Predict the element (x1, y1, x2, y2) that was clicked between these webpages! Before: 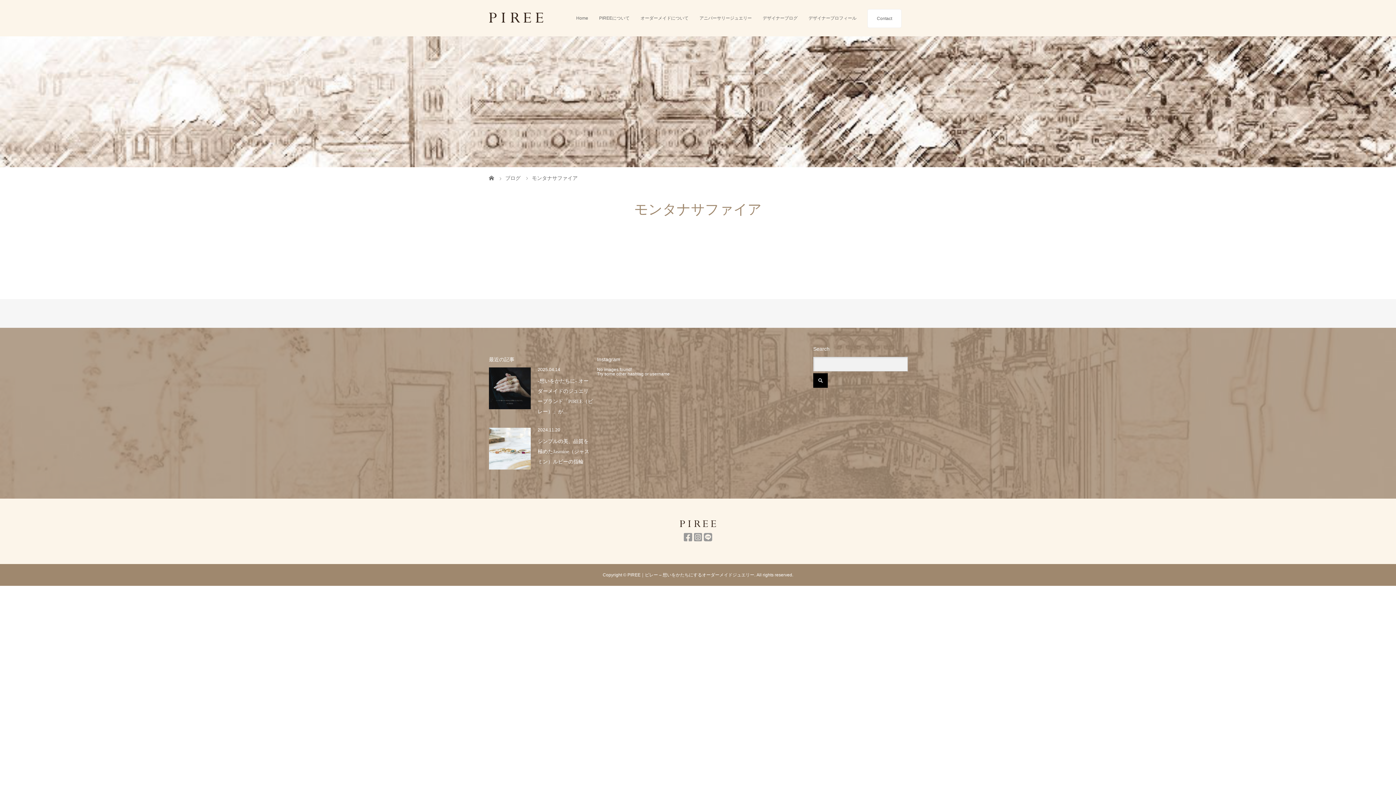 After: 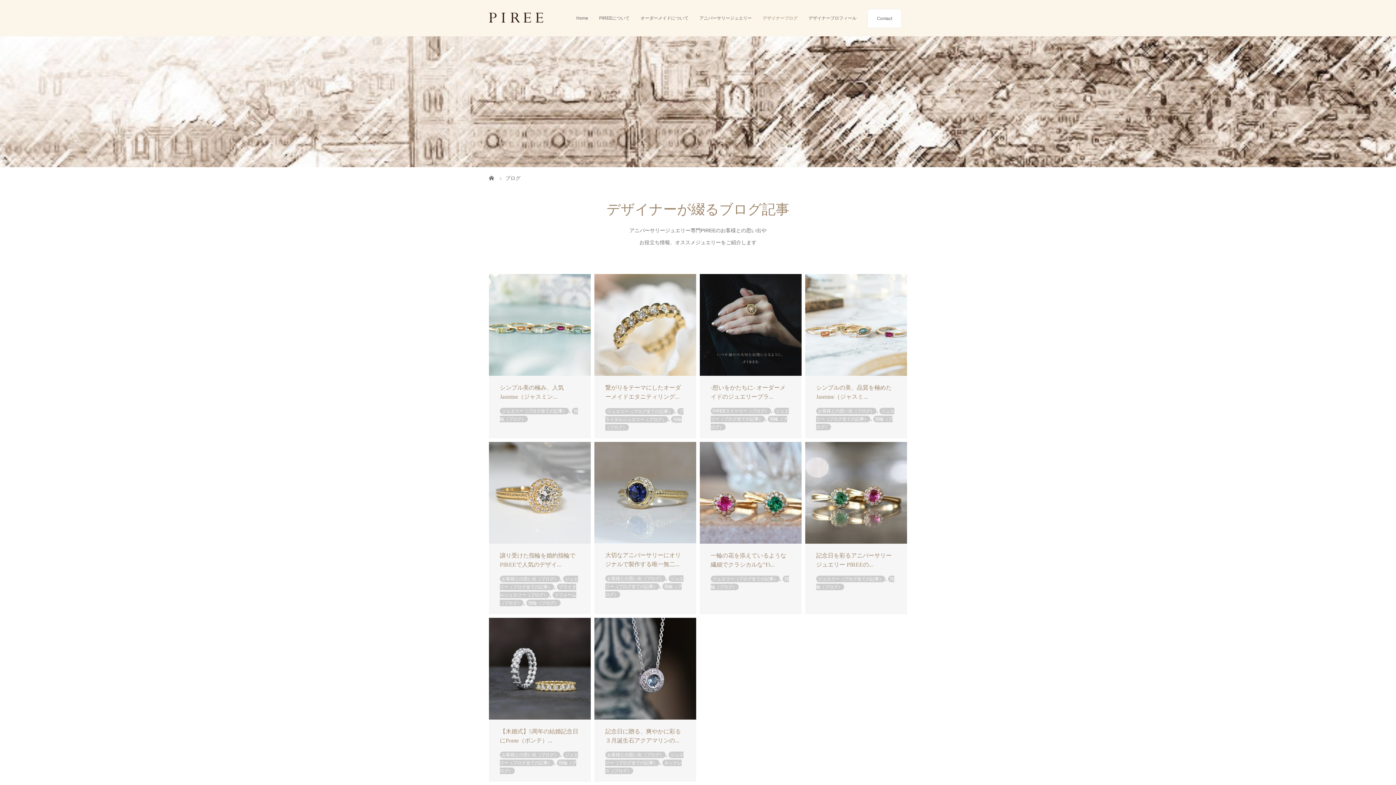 Action: bbox: (757, 0, 803, 36) label: デザイナーブログ